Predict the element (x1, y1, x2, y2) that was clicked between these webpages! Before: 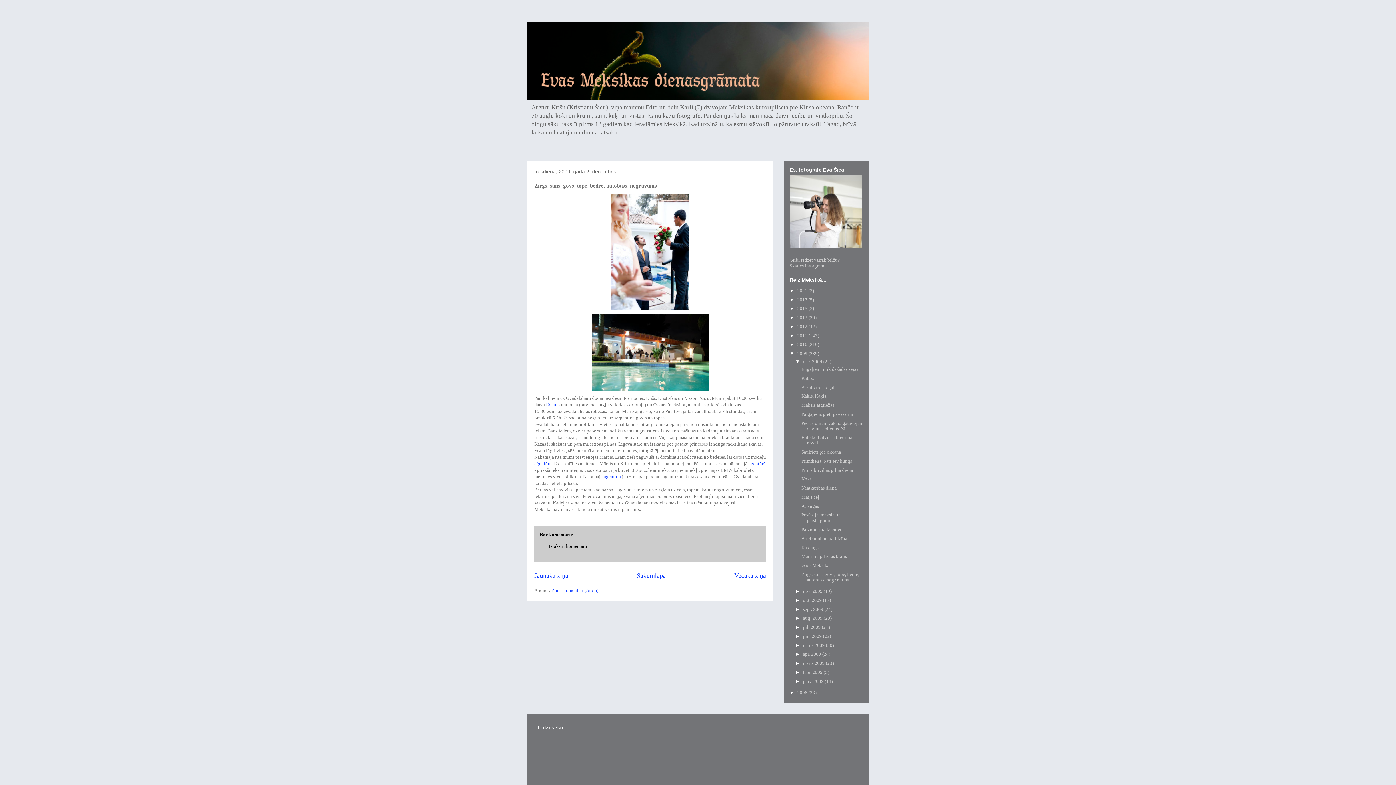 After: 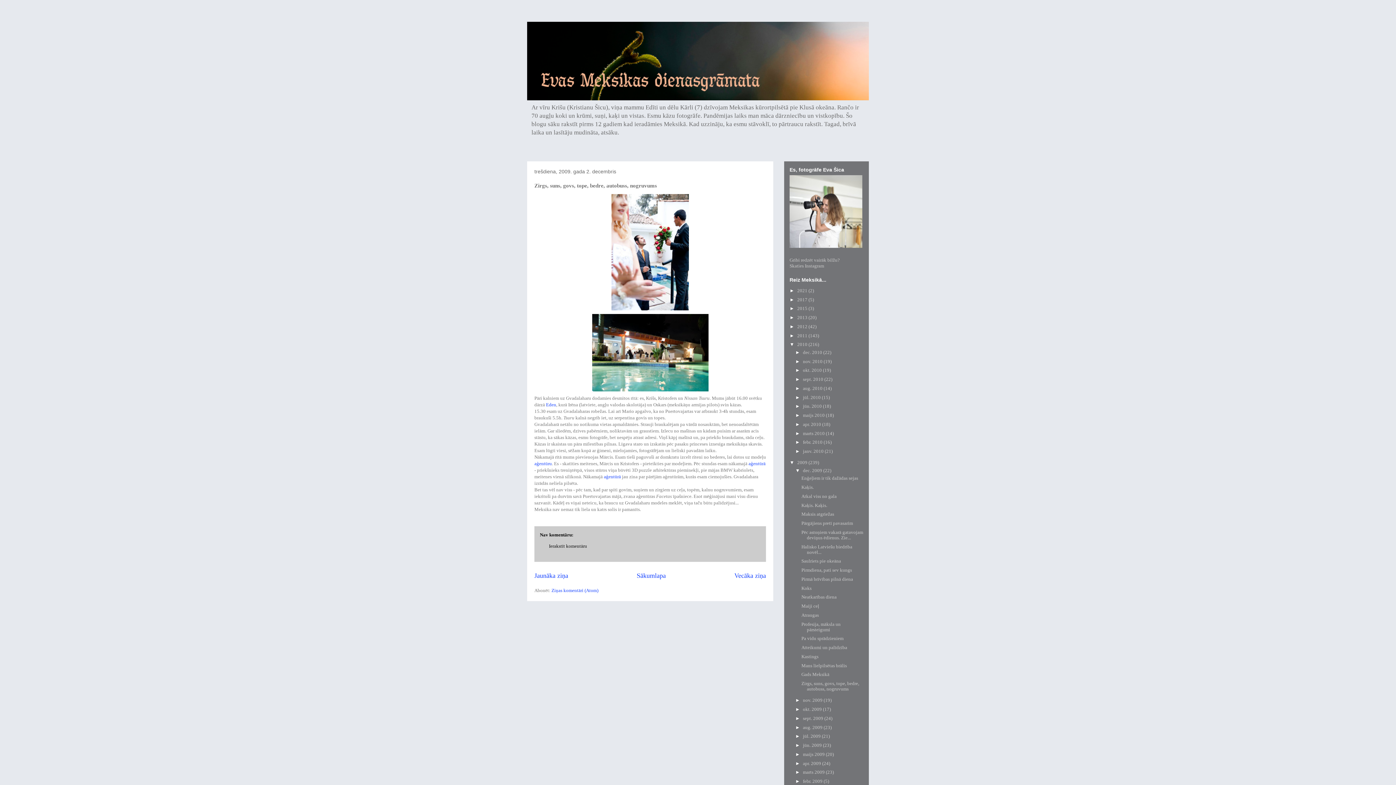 Action: bbox: (789, 341, 797, 347) label: ►  